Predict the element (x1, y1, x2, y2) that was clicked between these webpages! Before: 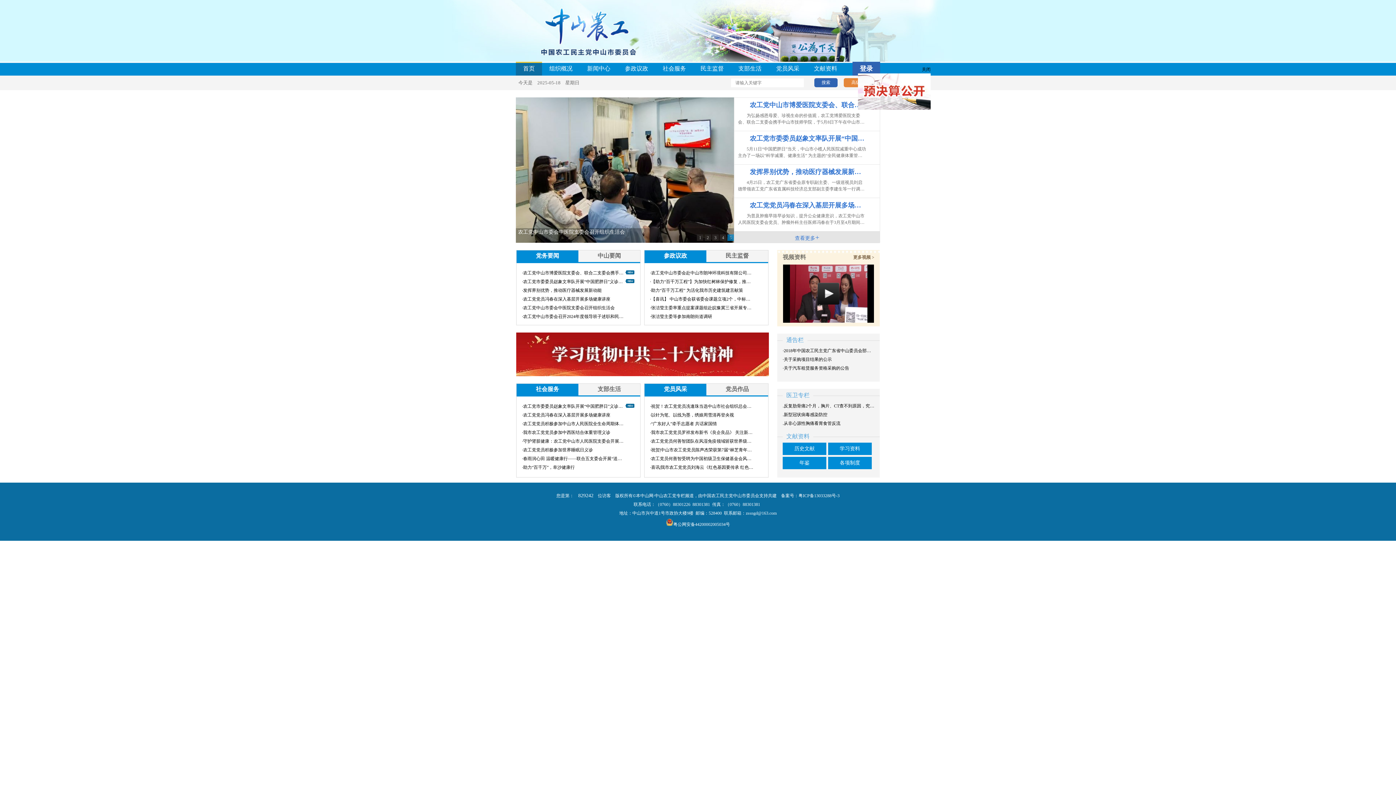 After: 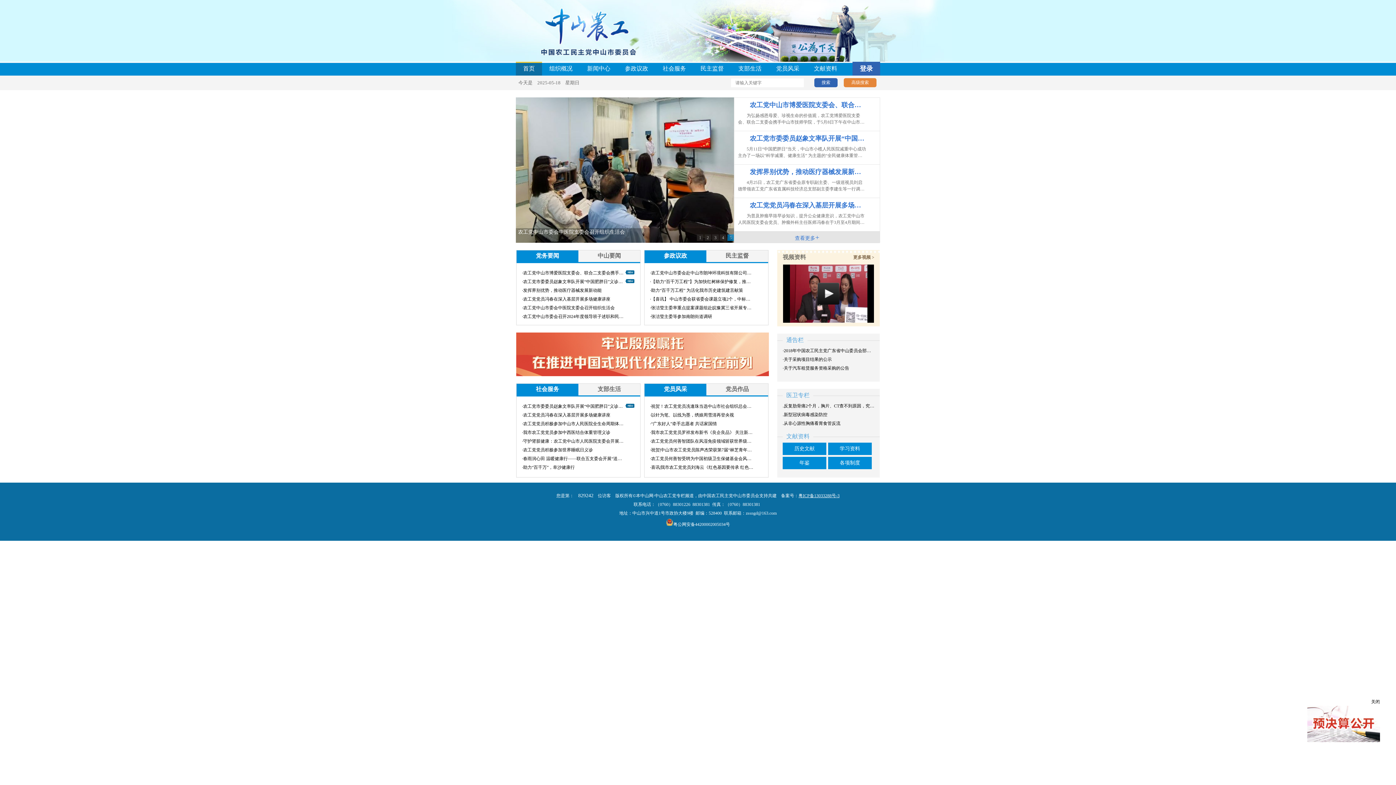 Action: label: 粤ICP备13033288号-3 bbox: (798, 493, 839, 498)